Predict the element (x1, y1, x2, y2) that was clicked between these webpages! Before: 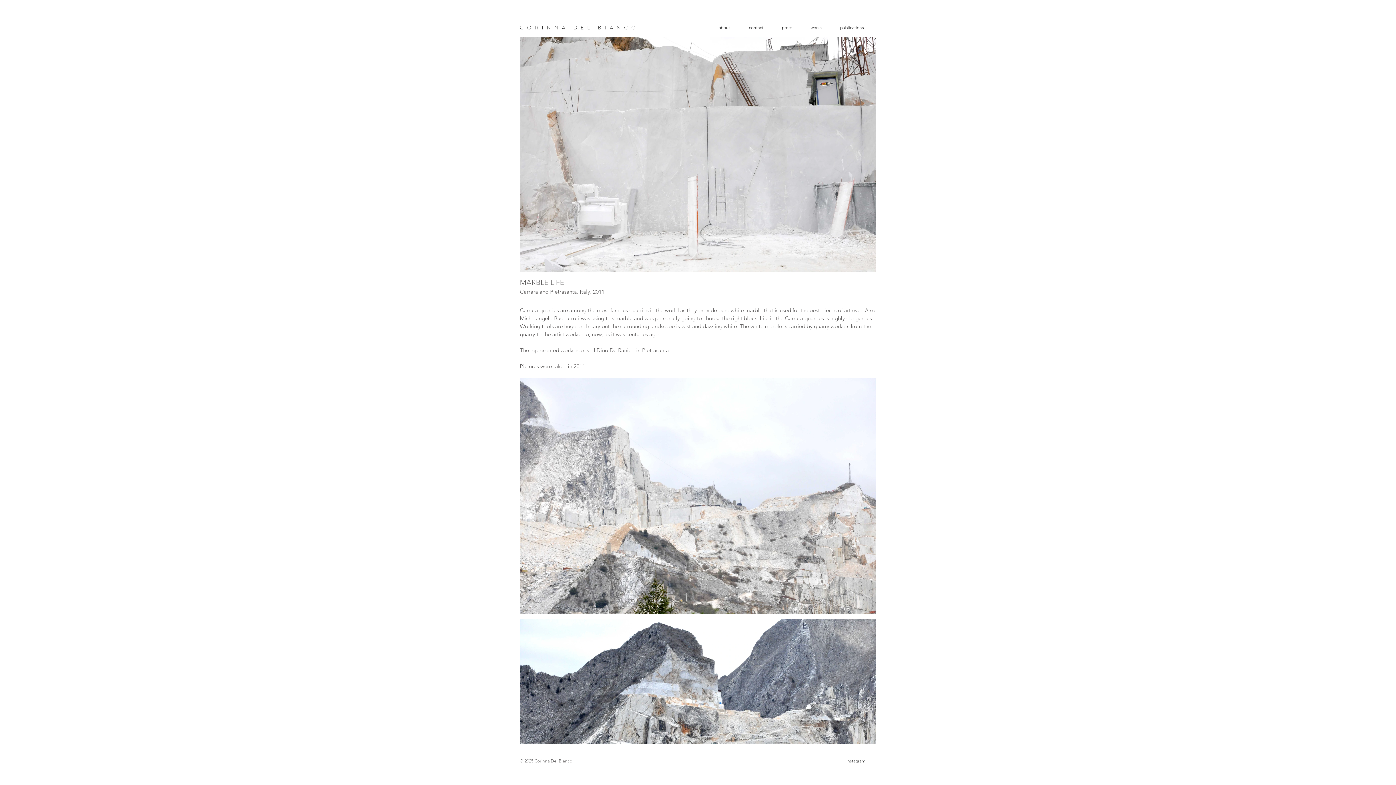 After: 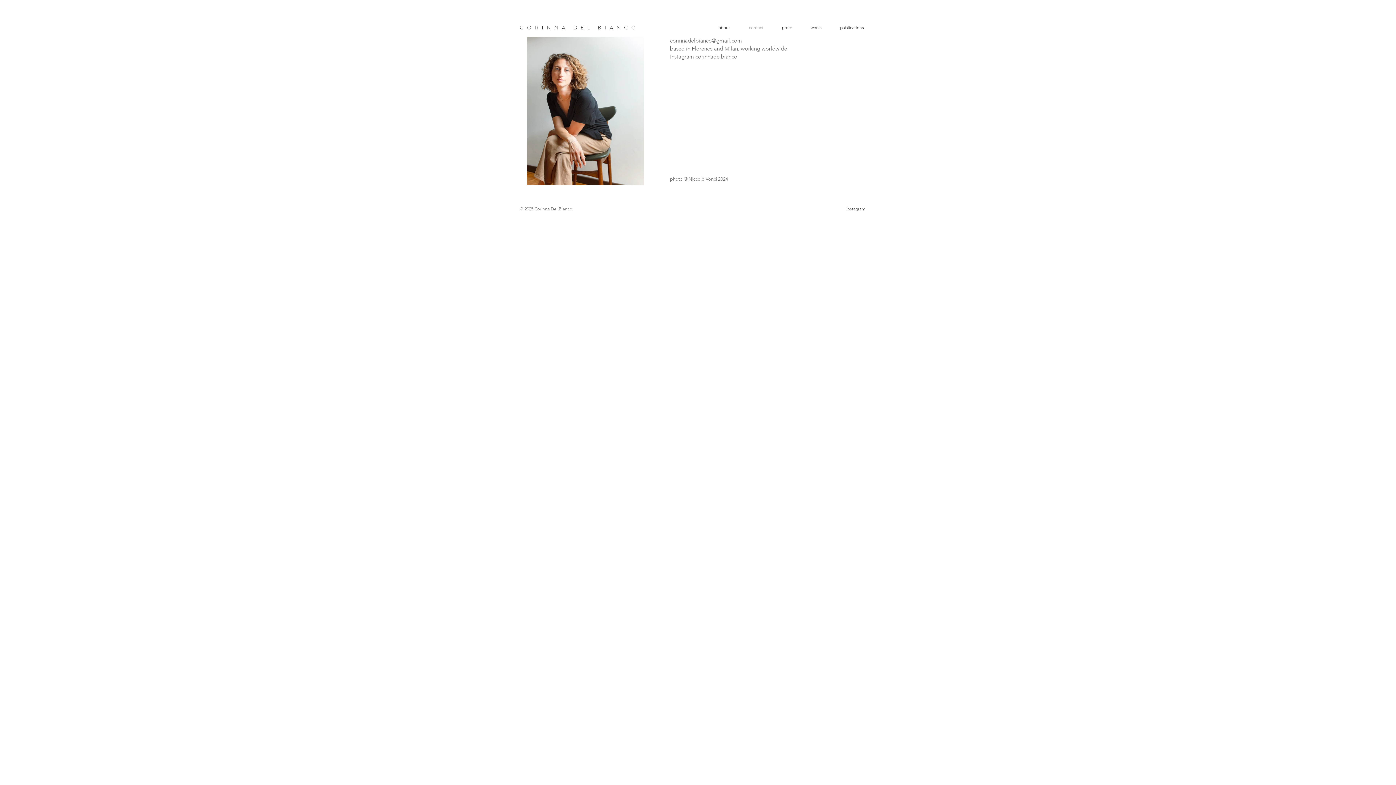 Action: label: contact bbox: (735, 22, 769, 33)